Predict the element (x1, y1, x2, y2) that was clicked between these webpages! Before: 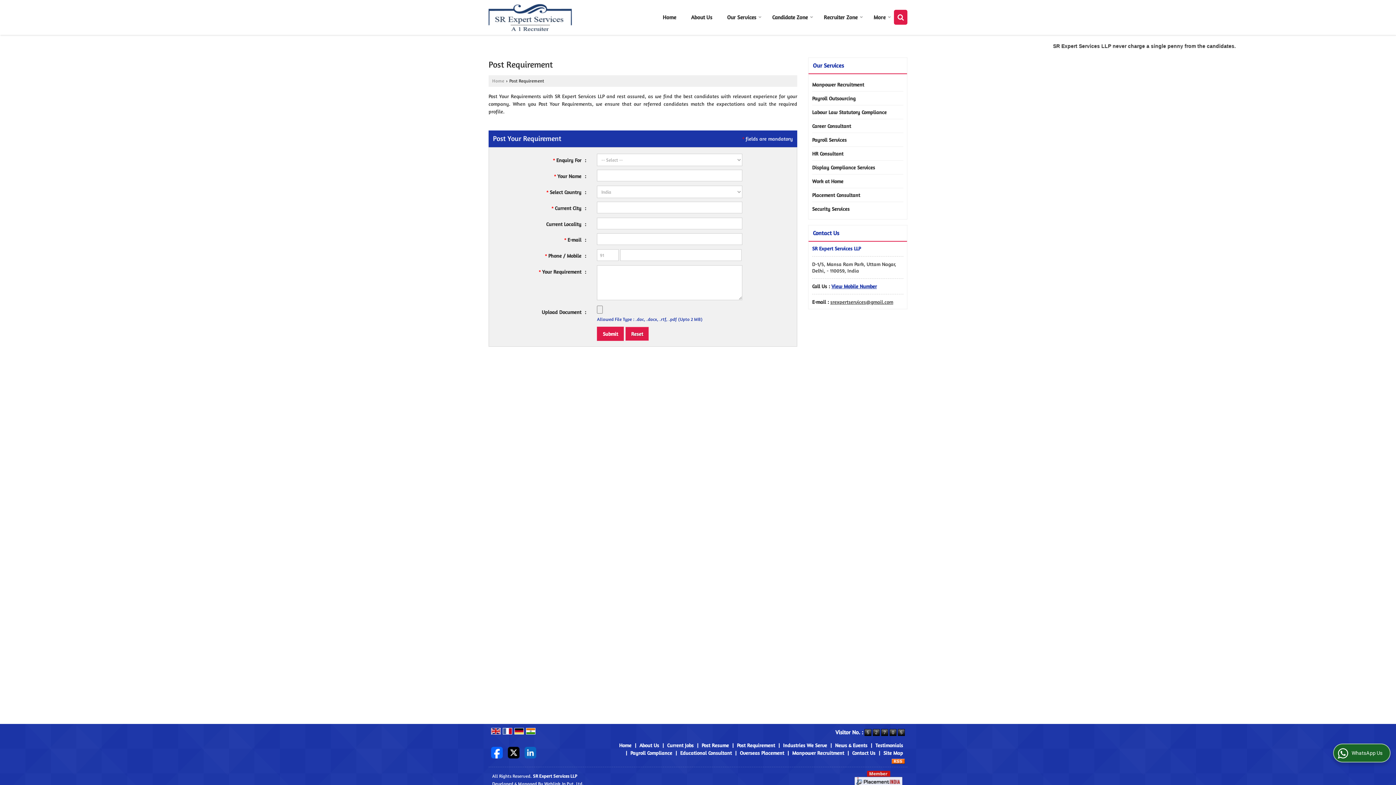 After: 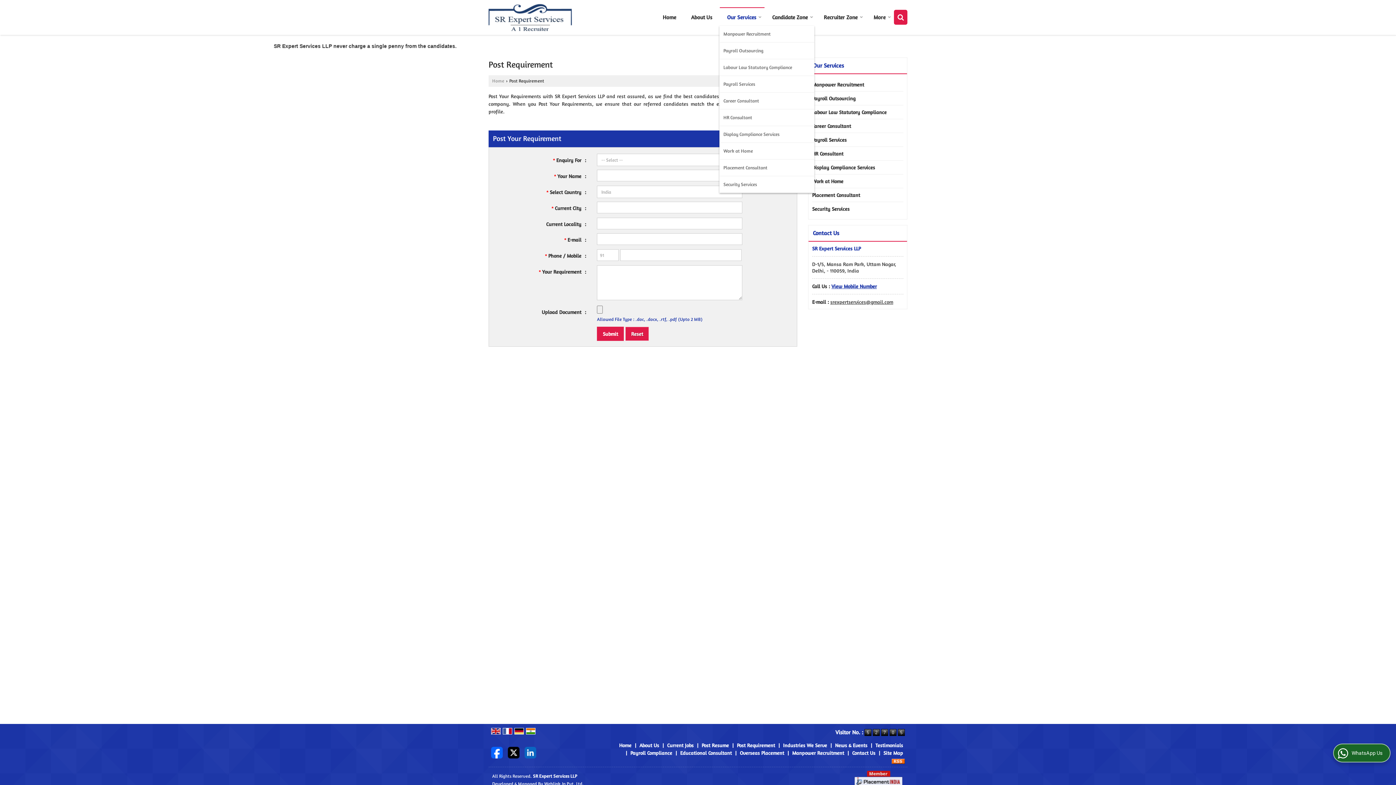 Action: label: Our Services bbox: (720, 9, 764, 24)